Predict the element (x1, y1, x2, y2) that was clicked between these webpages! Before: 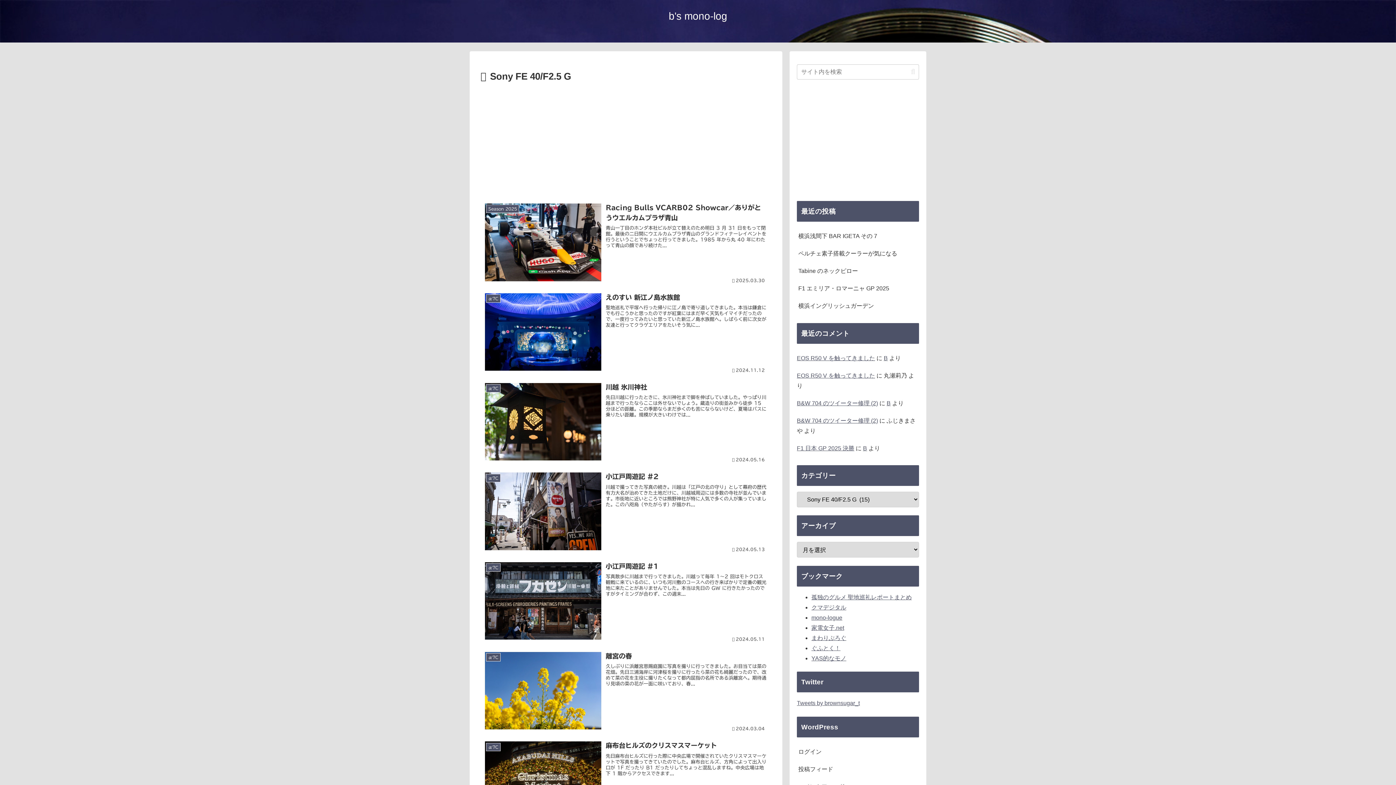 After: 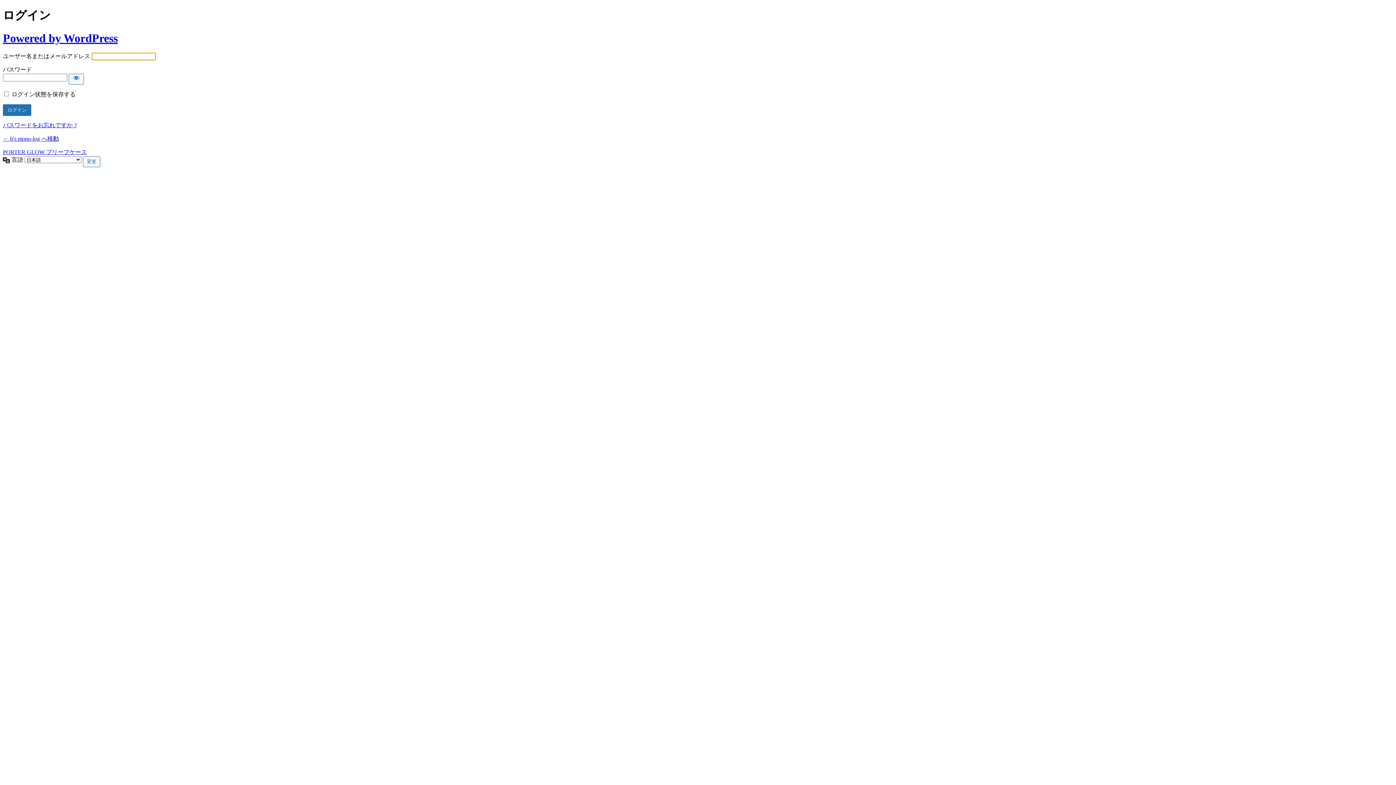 Action: bbox: (797, 743, 919, 760) label: ログイン